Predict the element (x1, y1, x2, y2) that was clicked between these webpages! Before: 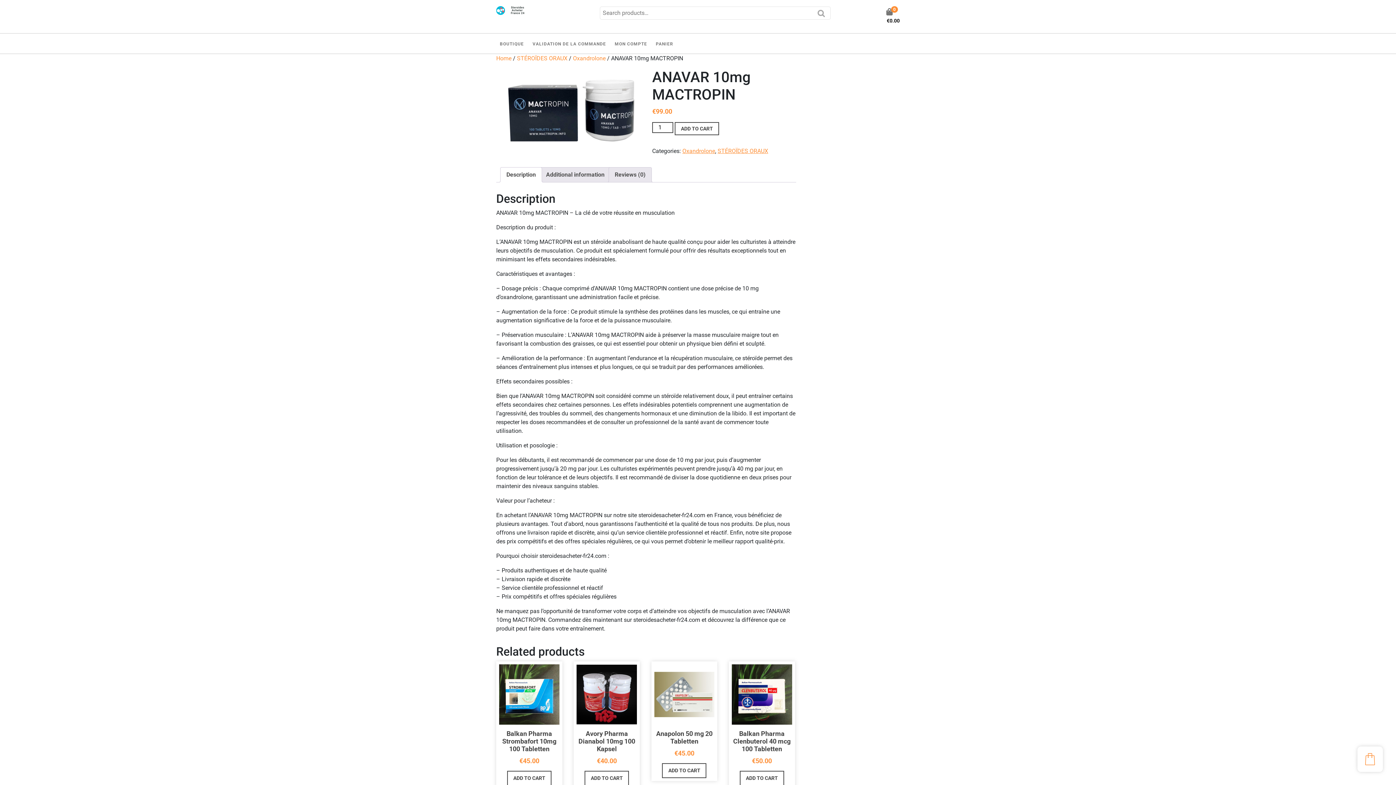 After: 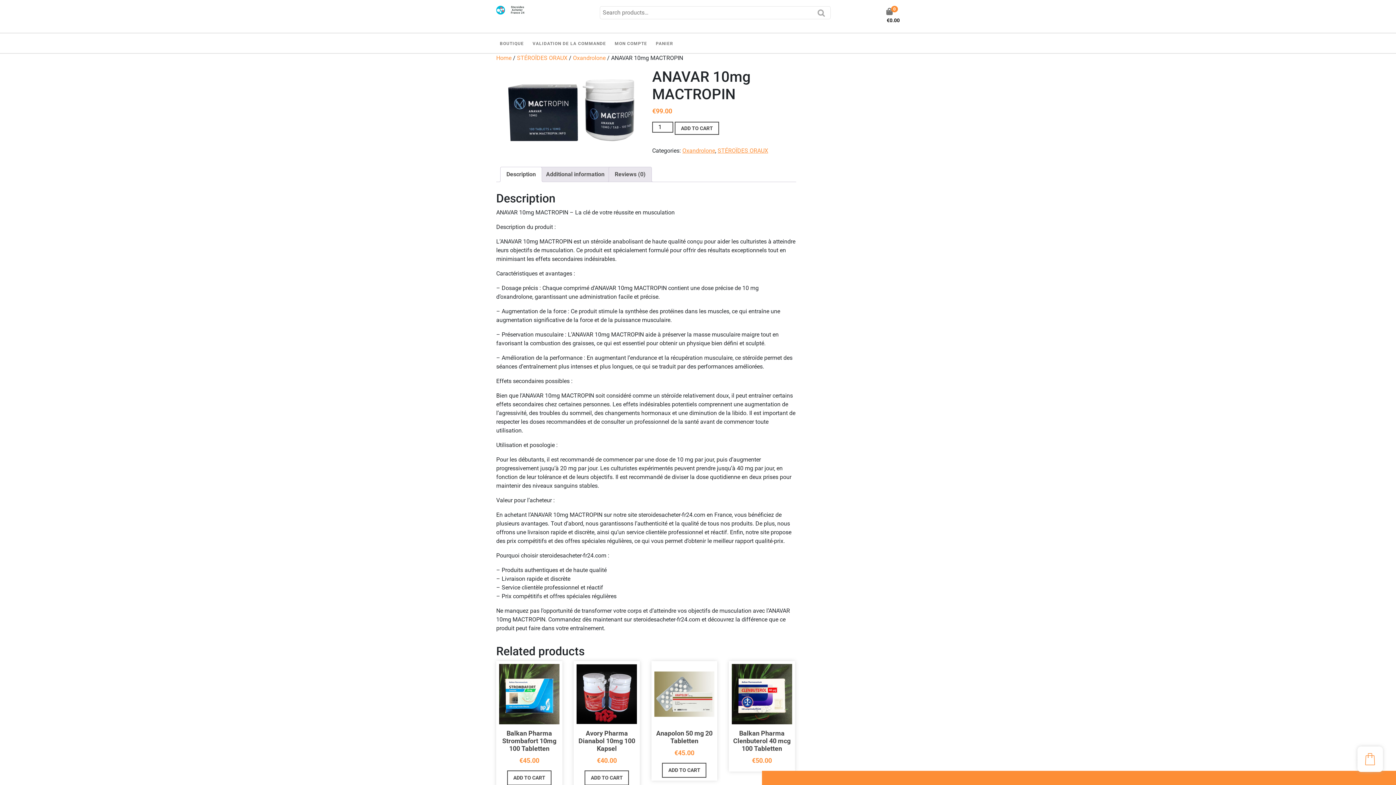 Action: bbox: (739, 771, 784, 786) label: Add to cart: “Balkan Pharma Clenbuterol 40 mcg 100 Tabletten”